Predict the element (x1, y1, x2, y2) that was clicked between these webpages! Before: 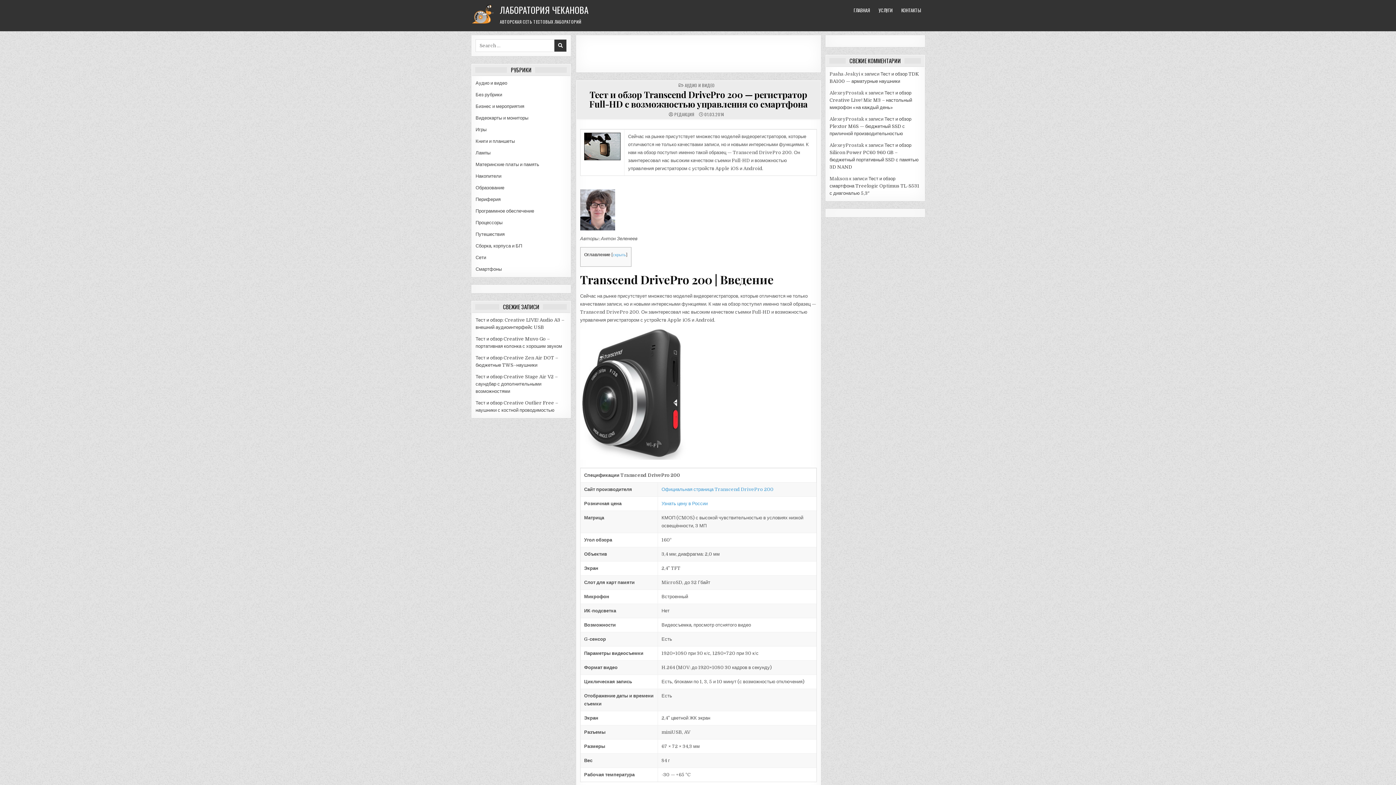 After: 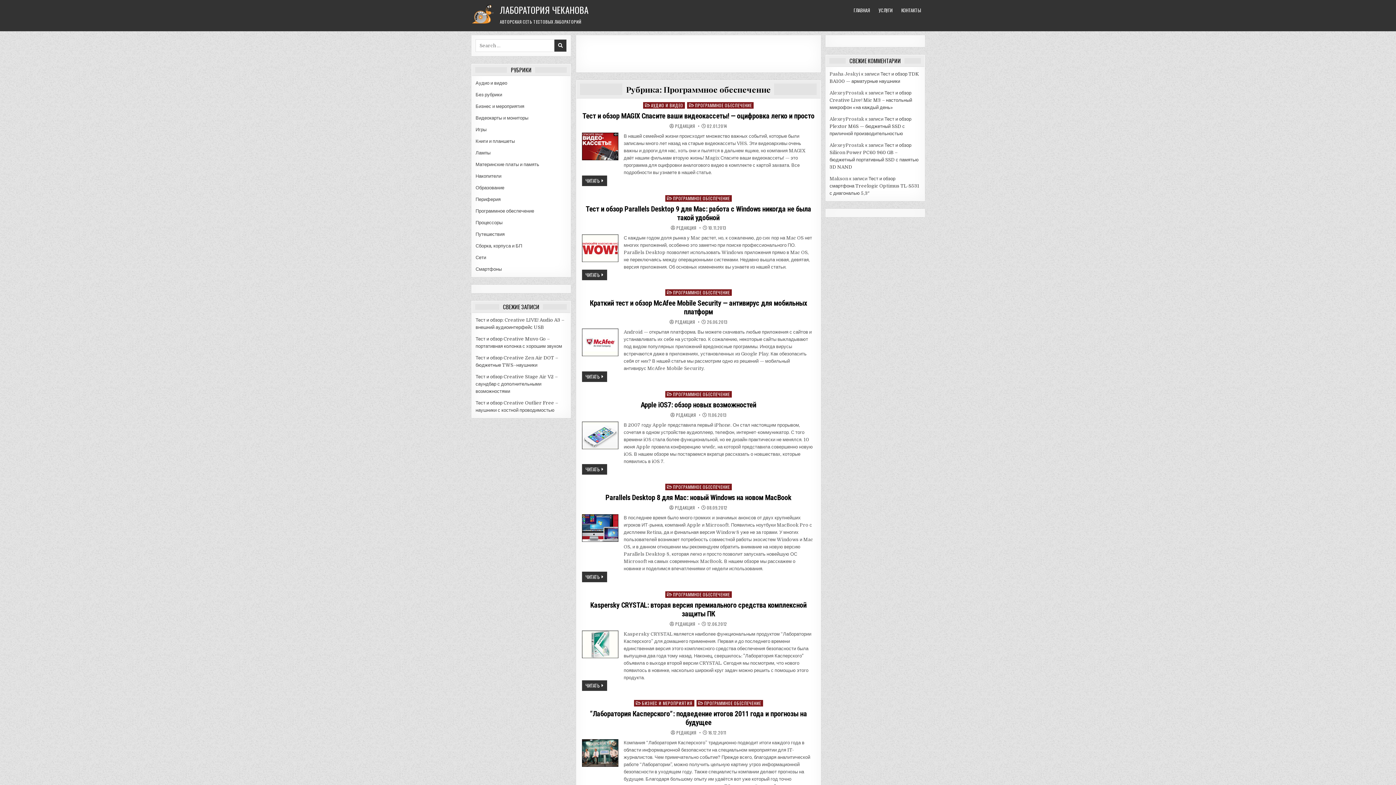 Action: label: Программное обеспечение bbox: (475, 208, 534, 213)